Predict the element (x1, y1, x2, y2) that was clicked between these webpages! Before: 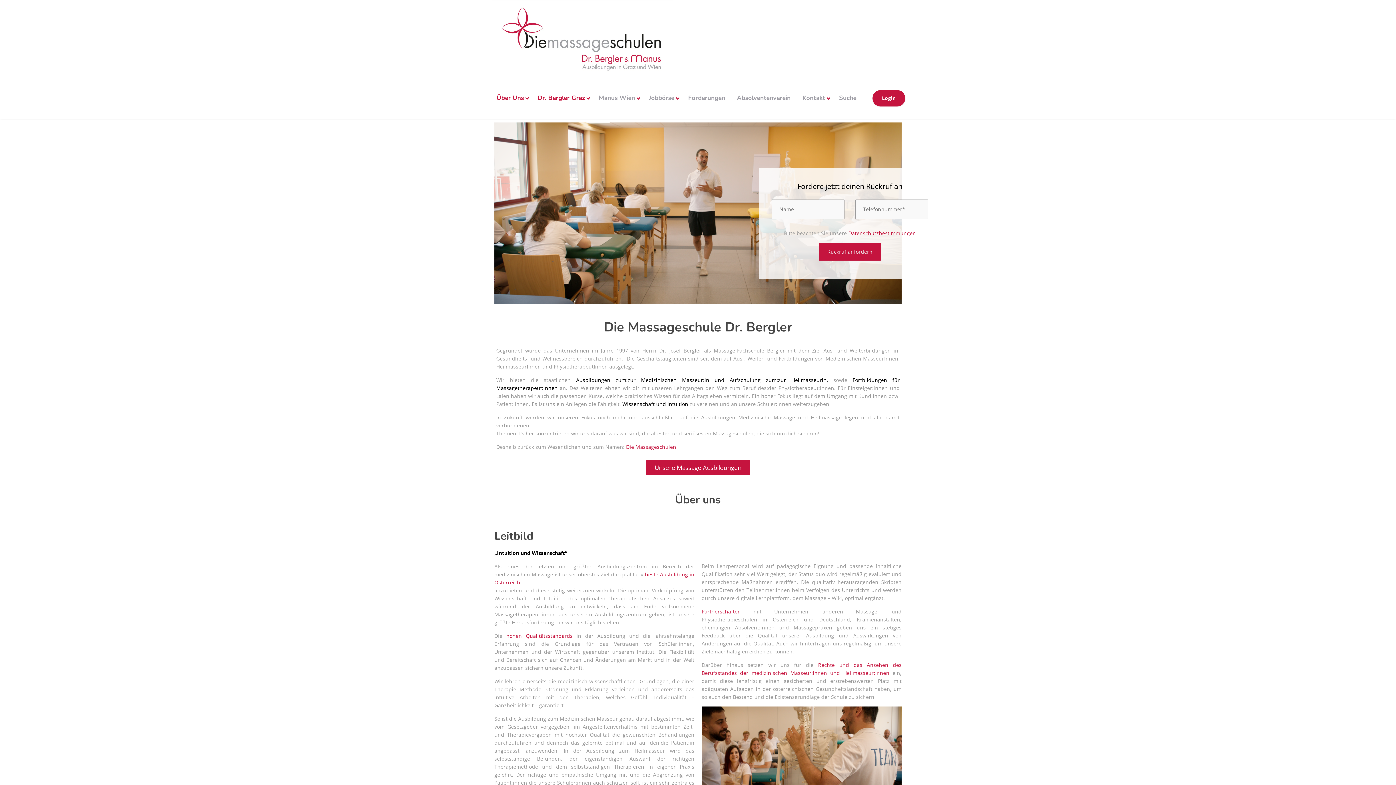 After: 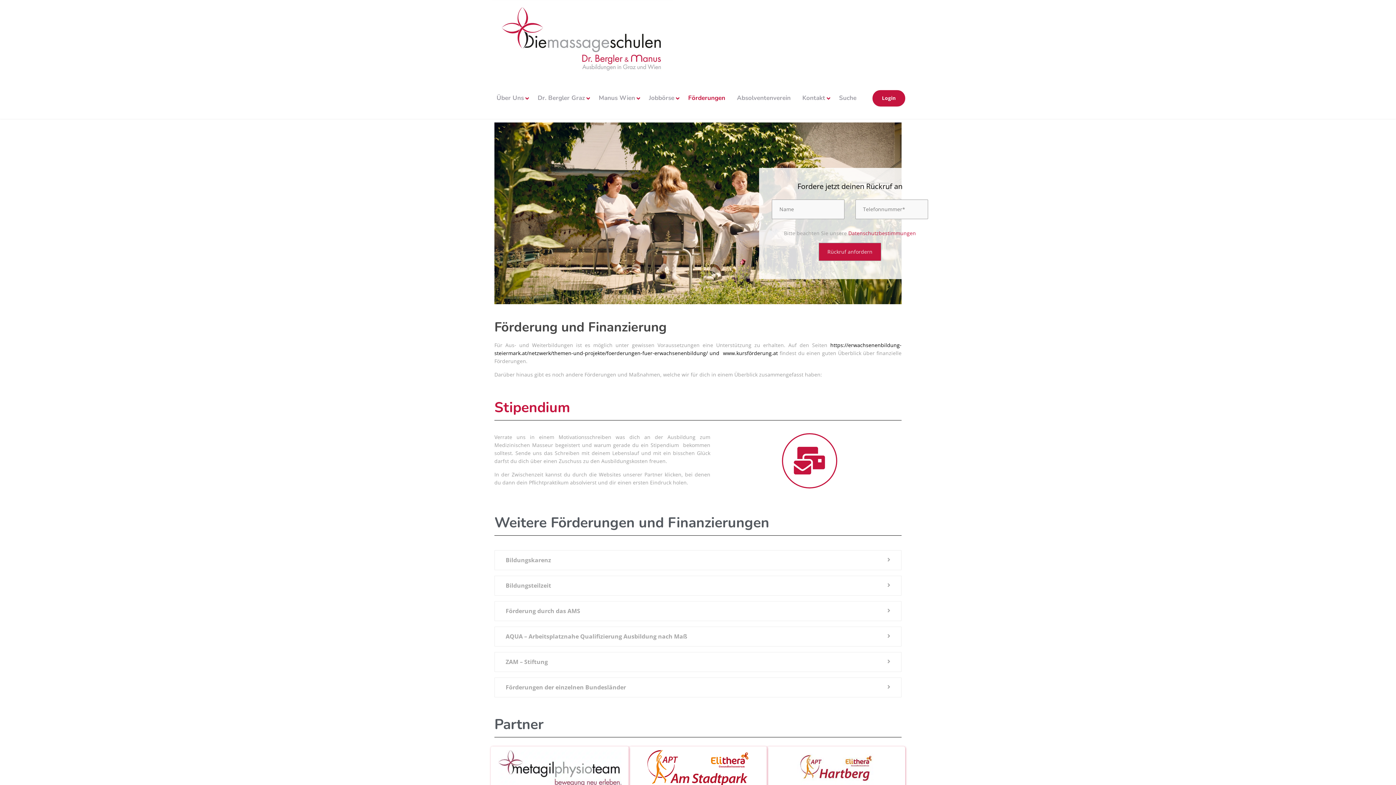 Action: label: Förderungen bbox: (683, 77, 730, 118)